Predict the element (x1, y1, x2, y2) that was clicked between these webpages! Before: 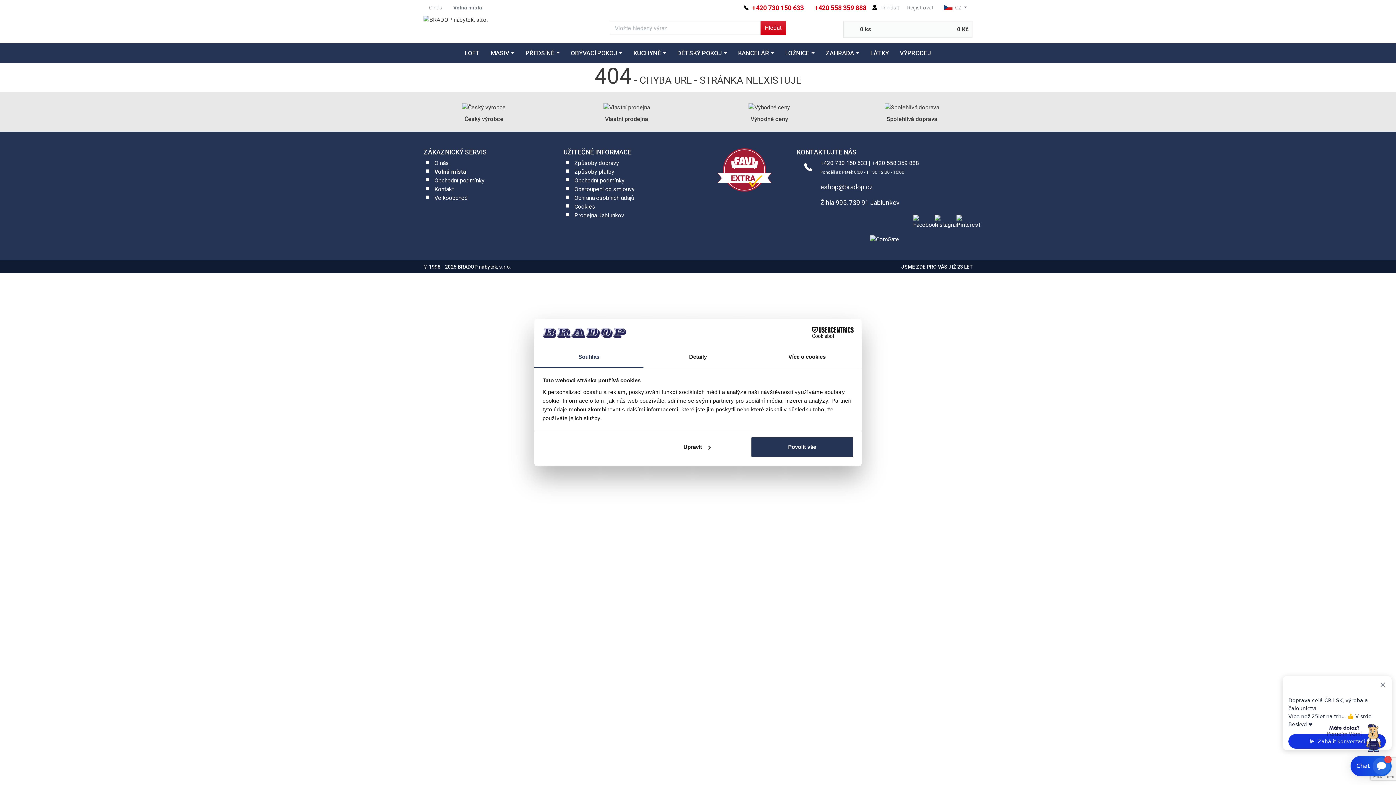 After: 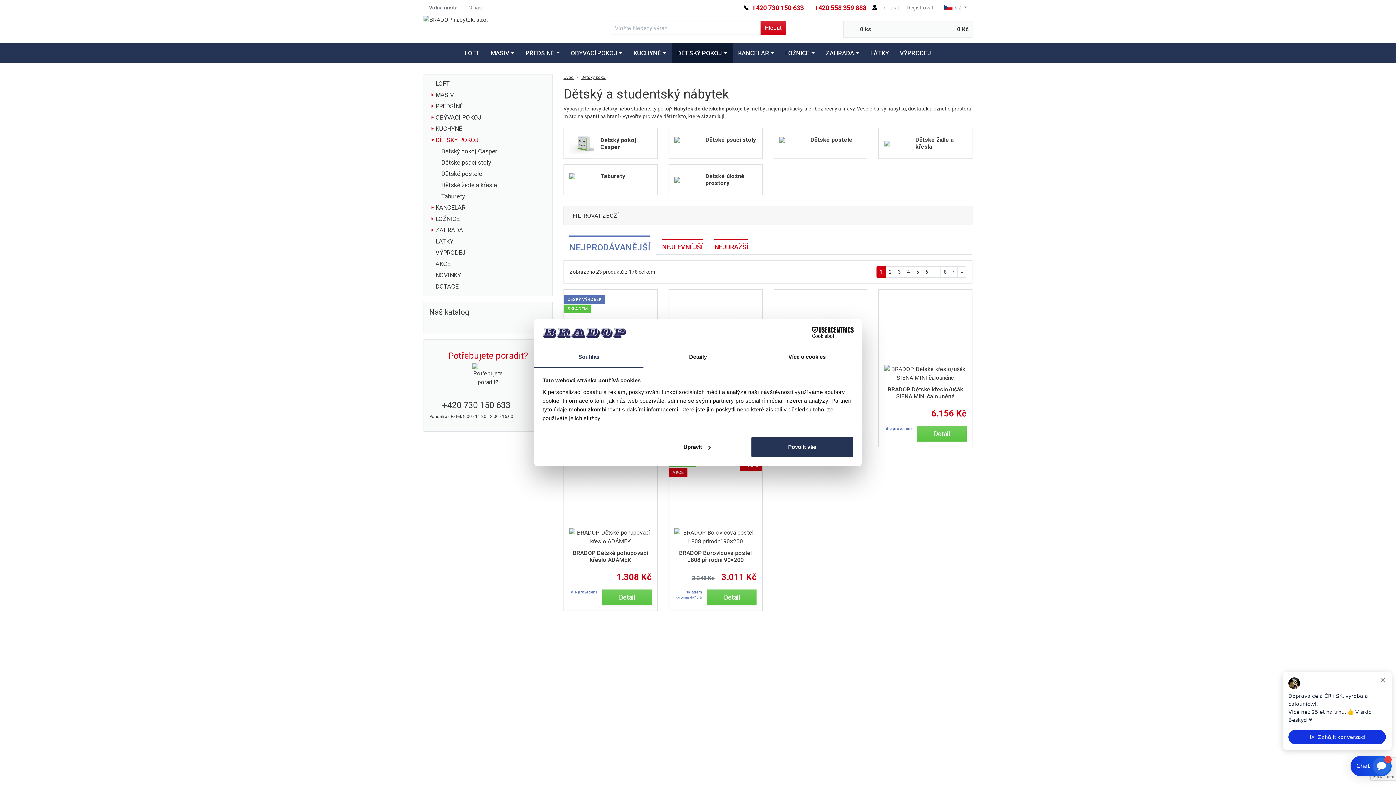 Action: bbox: (672, 43, 732, 63) label: DĚTSKÝ POKOJ